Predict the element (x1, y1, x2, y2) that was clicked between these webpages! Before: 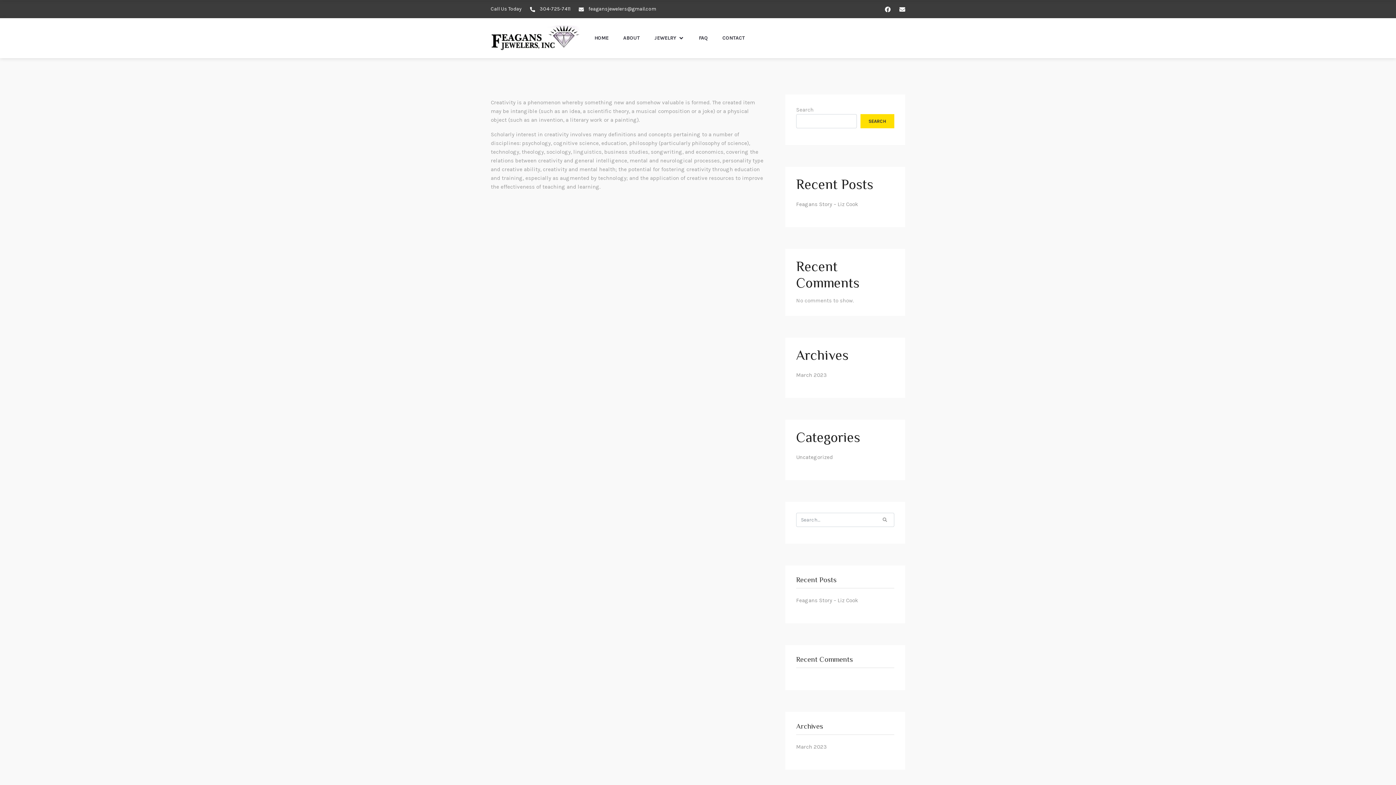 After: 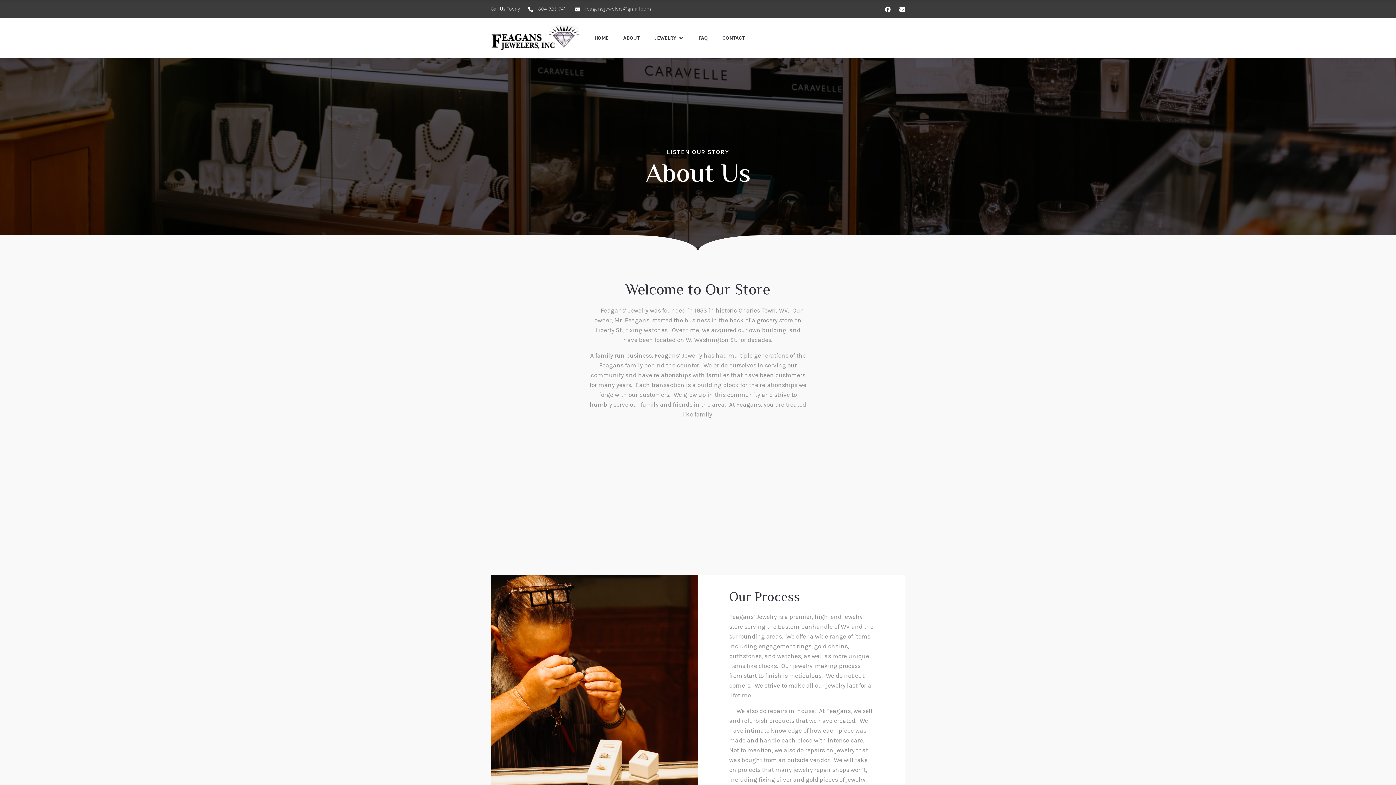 Action: bbox: (616, 26, 647, 49) label: ABOUT